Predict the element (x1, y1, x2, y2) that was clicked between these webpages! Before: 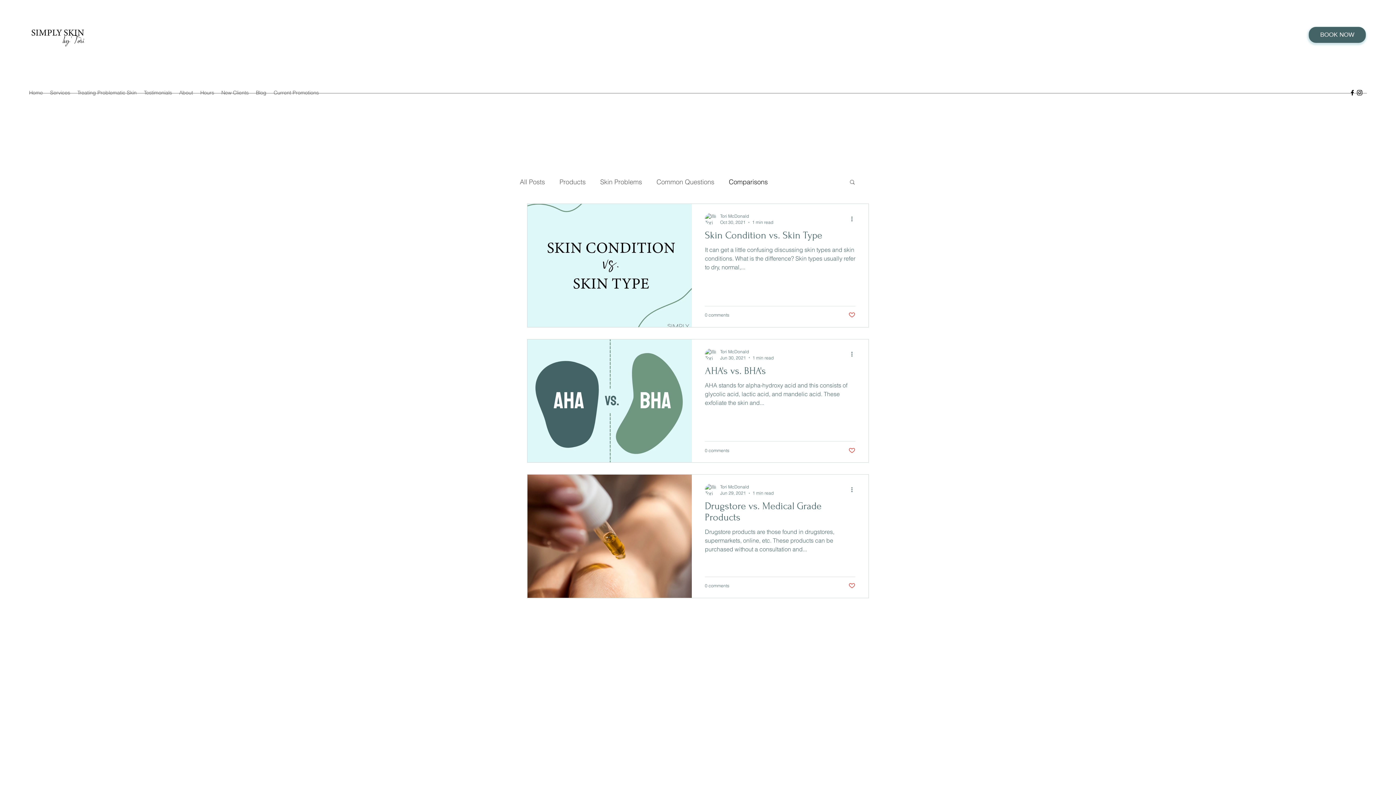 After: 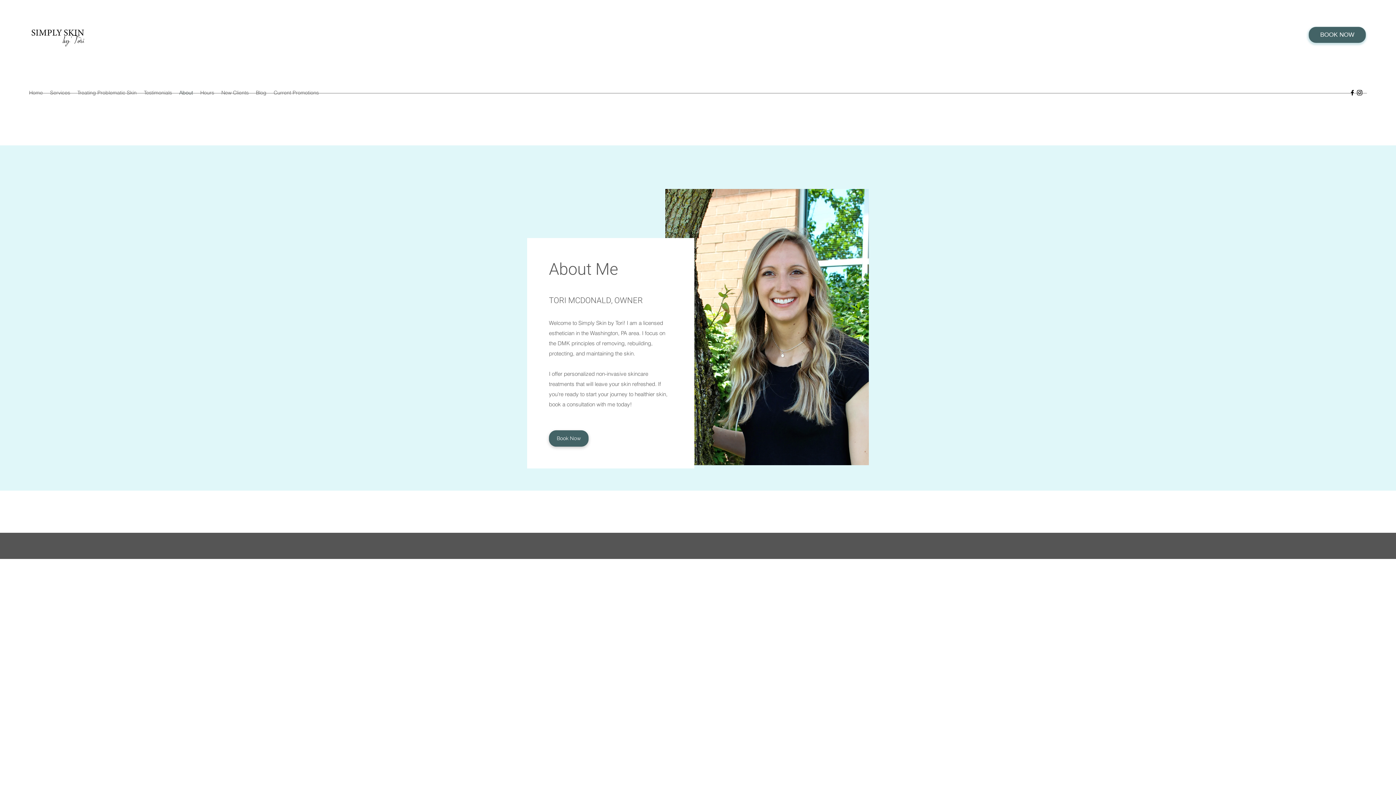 Action: label: About bbox: (175, 87, 196, 98)